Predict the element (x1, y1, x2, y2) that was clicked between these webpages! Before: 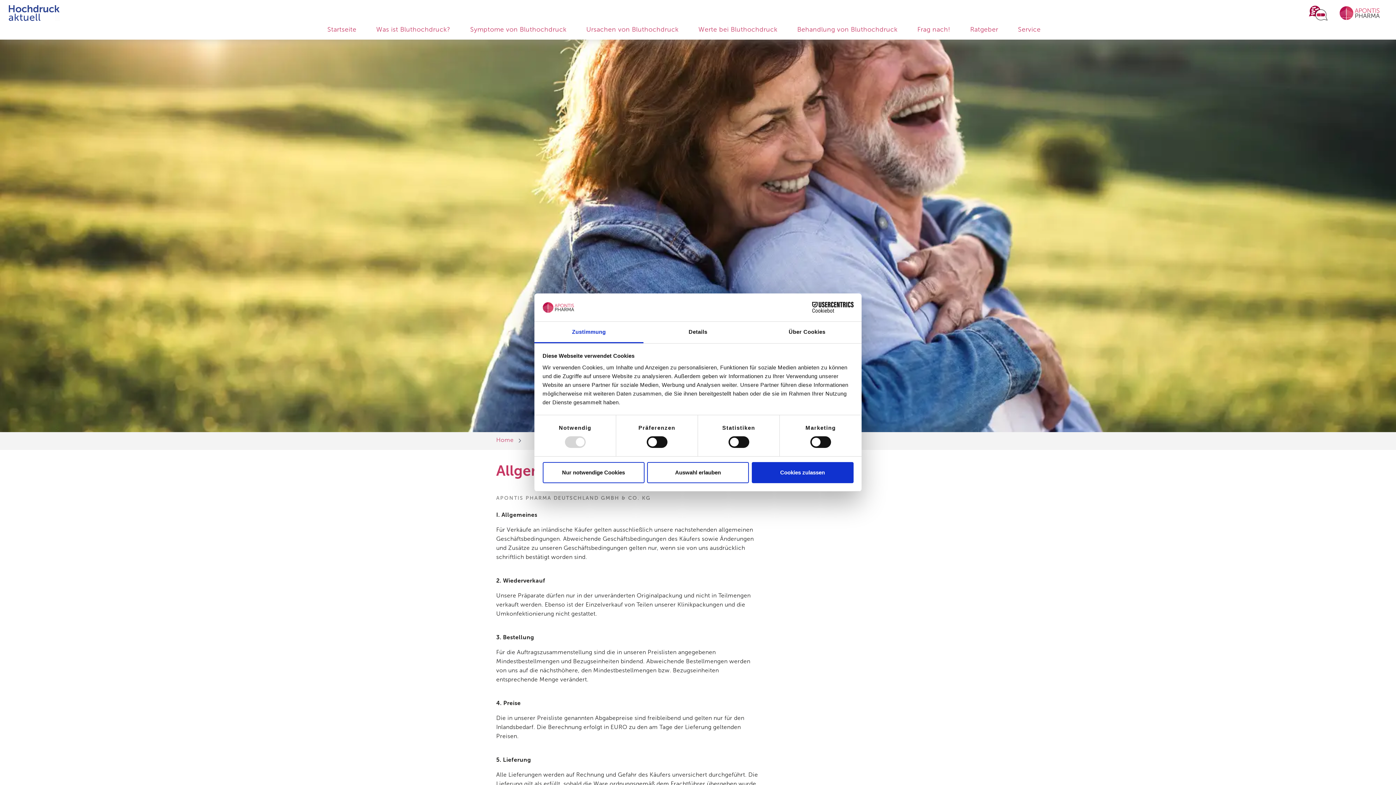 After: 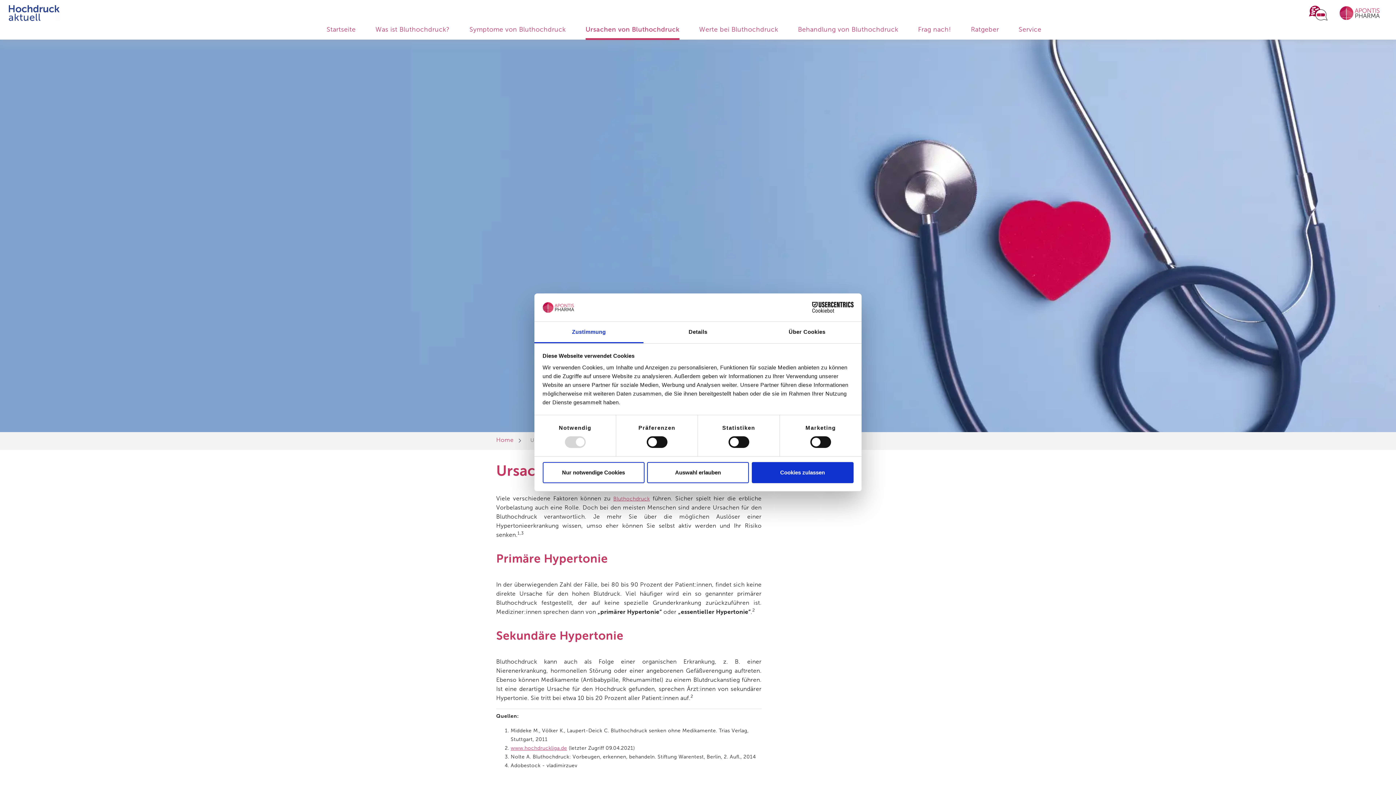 Action: label: Ursachen von Bluthochdruck bbox: (583, 21, 681, 38)